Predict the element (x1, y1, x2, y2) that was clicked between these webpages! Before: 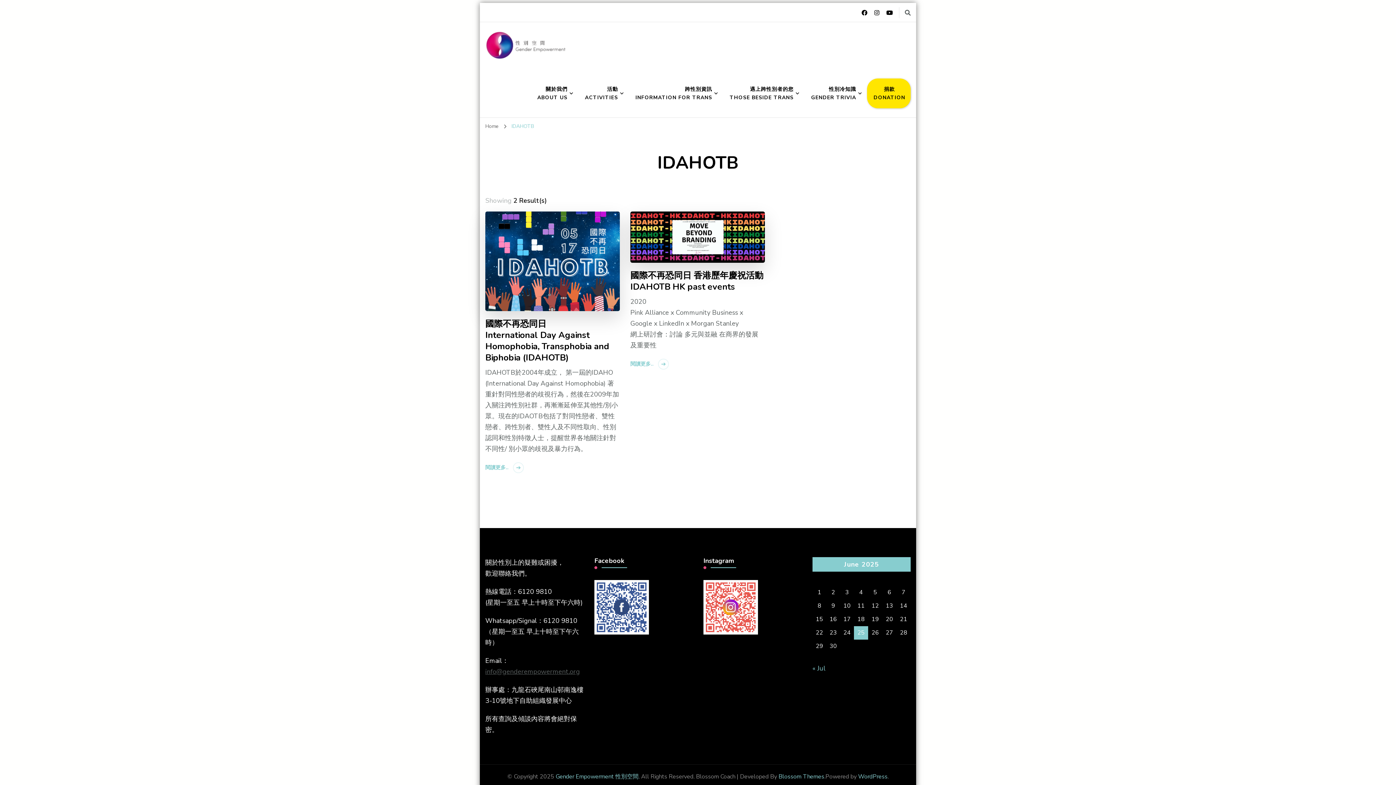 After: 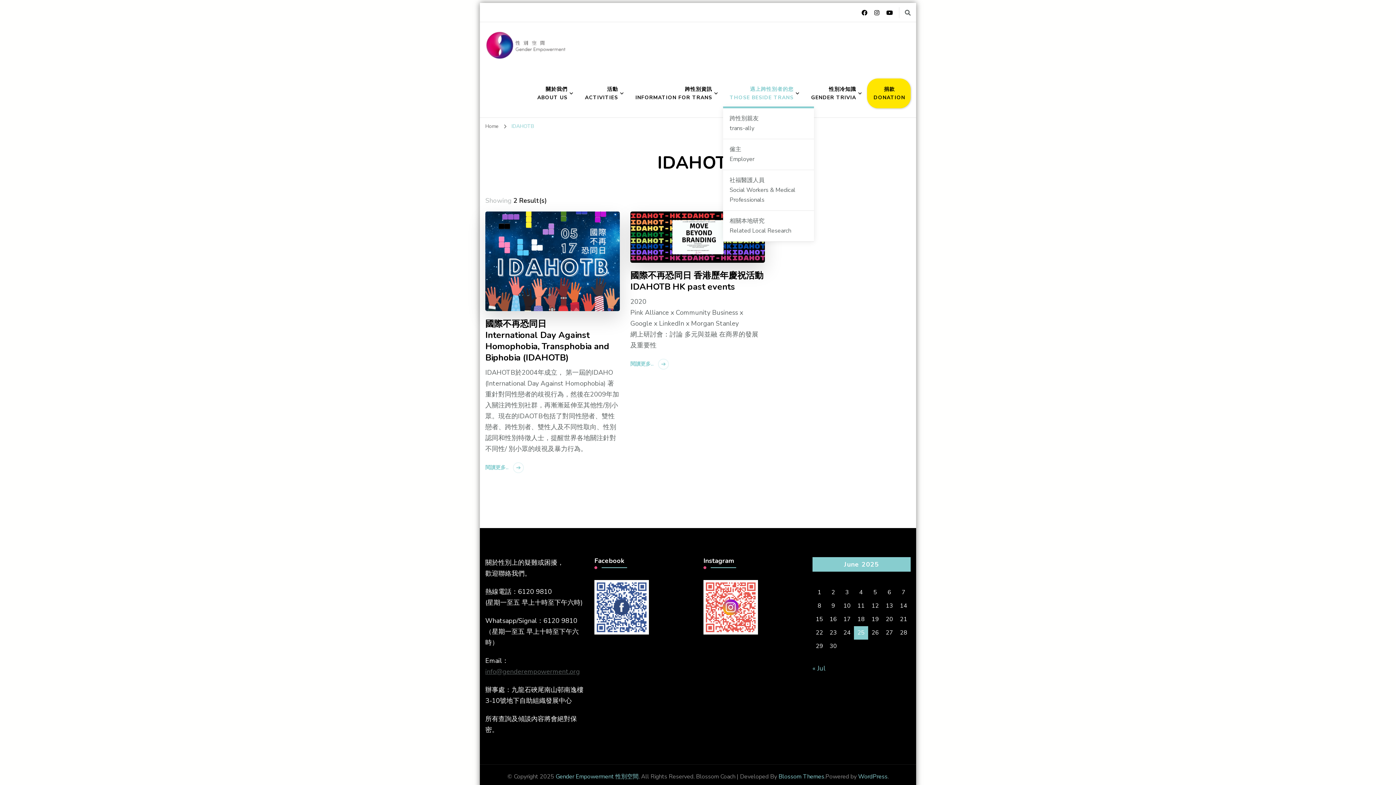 Action: label: 遇上跨性別者的您
THOSE BESIDE TRANS bbox: (723, 78, 802, 108)